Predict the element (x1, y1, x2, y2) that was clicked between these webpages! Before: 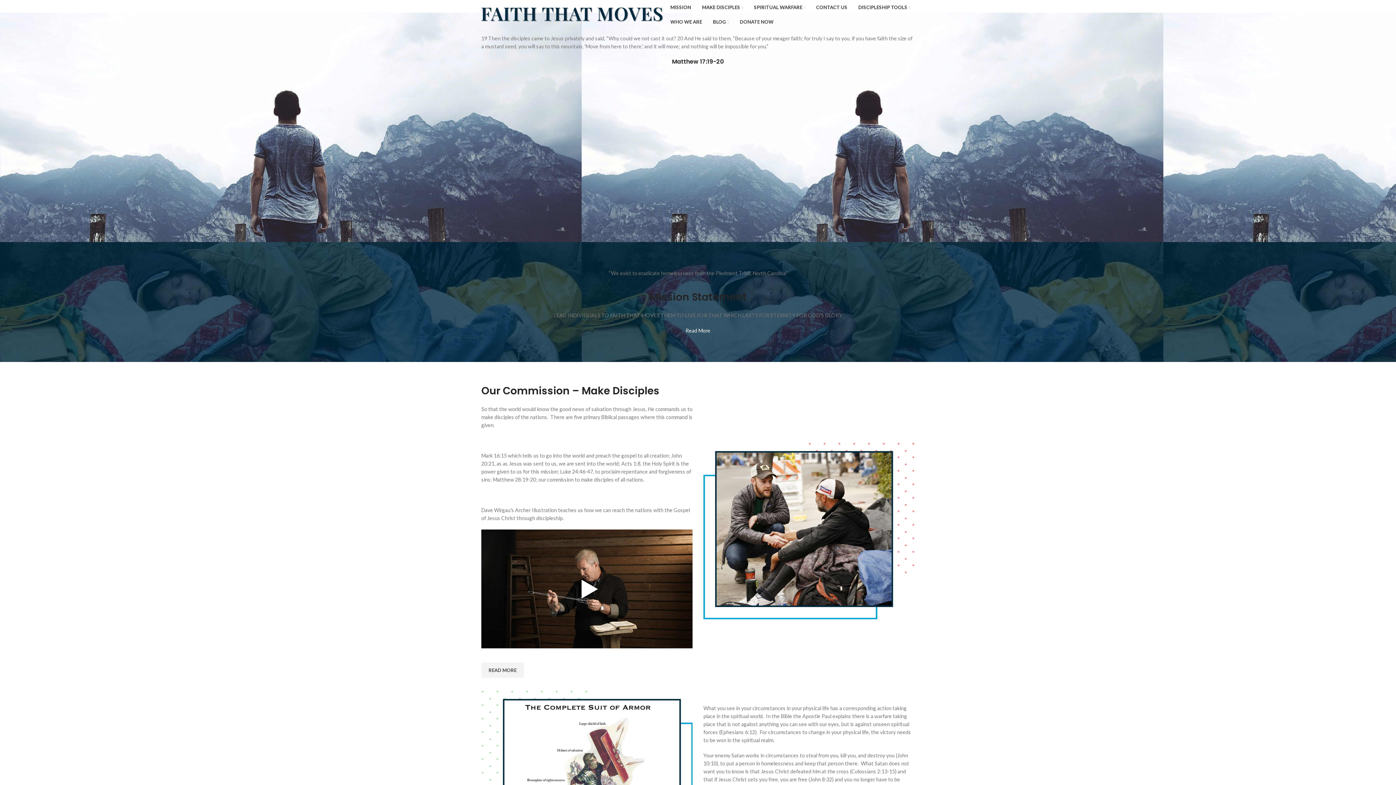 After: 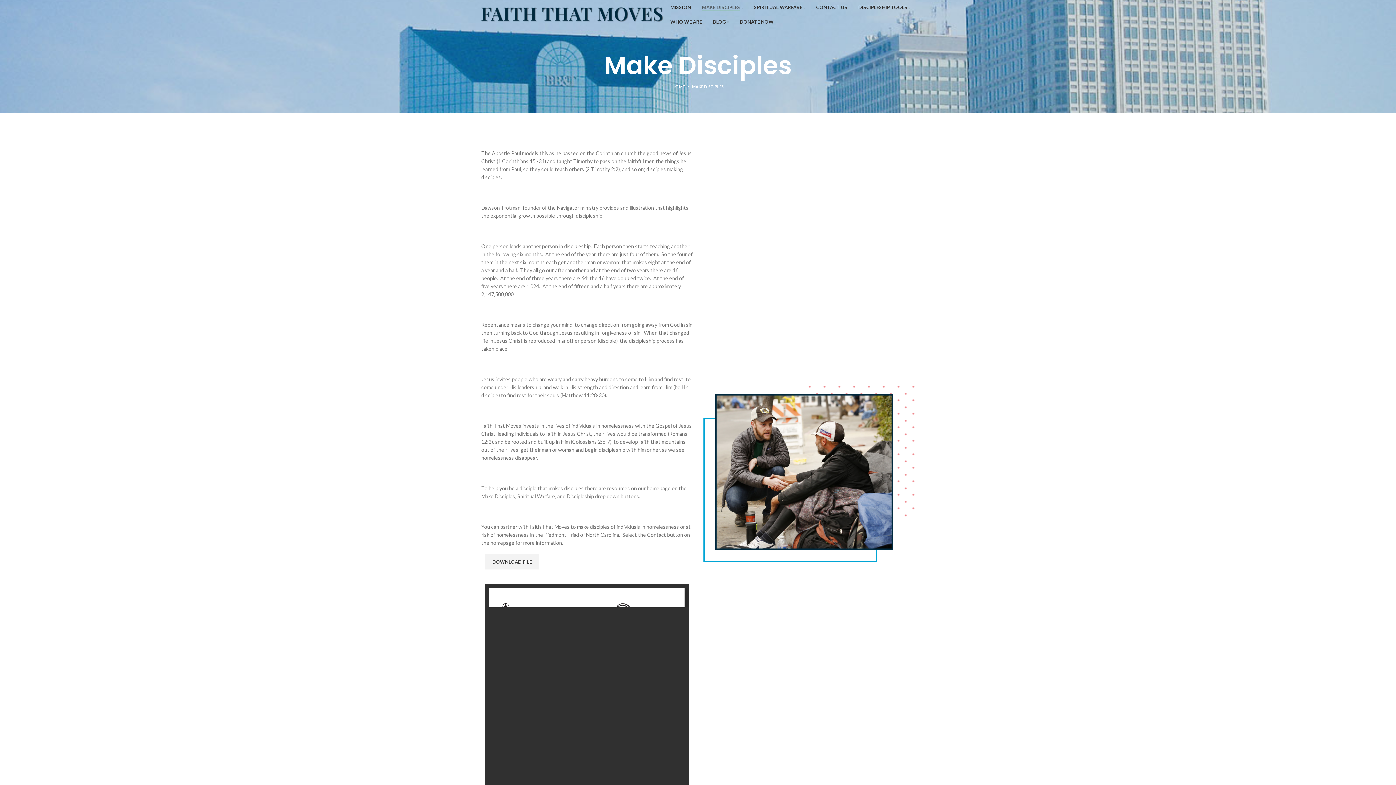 Action: label: READ MORE bbox: (481, 662, 524, 678)